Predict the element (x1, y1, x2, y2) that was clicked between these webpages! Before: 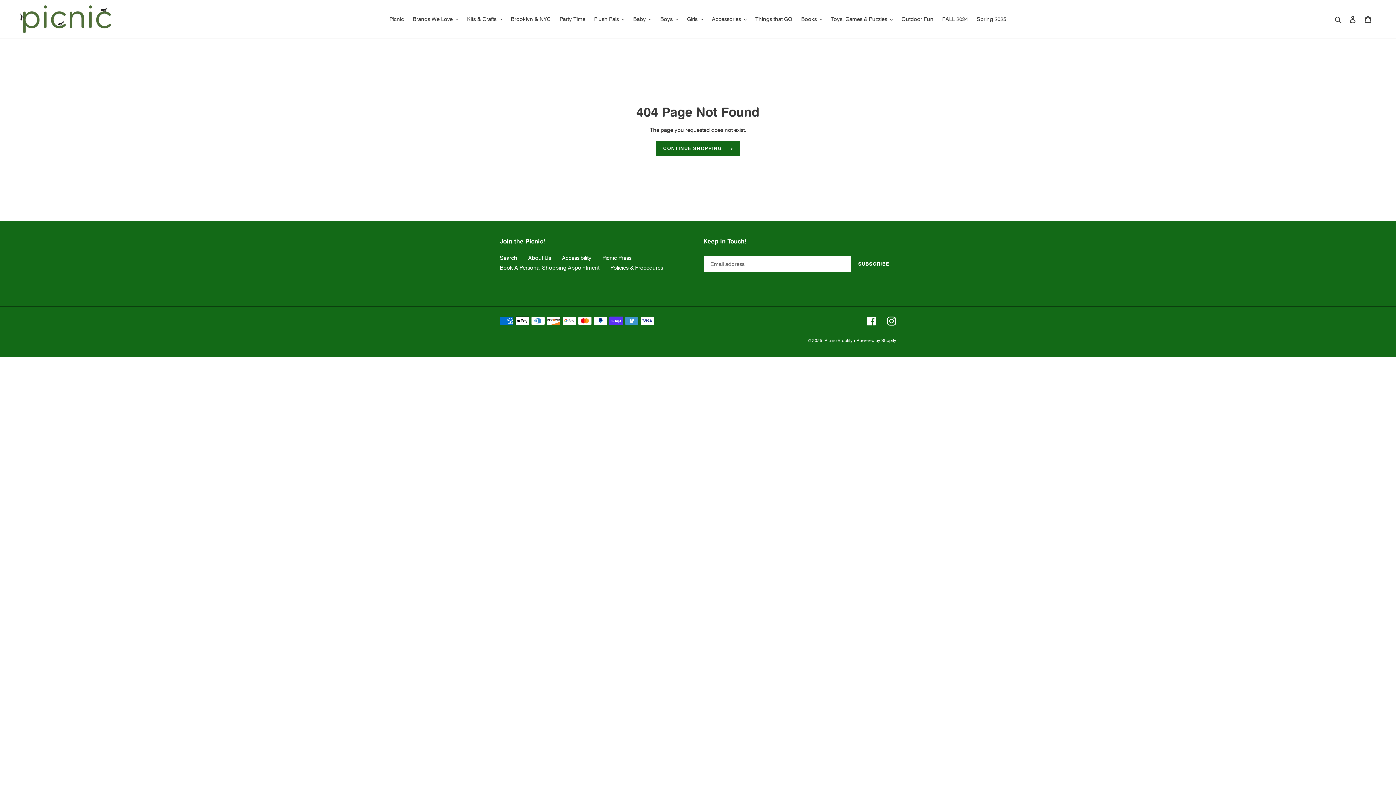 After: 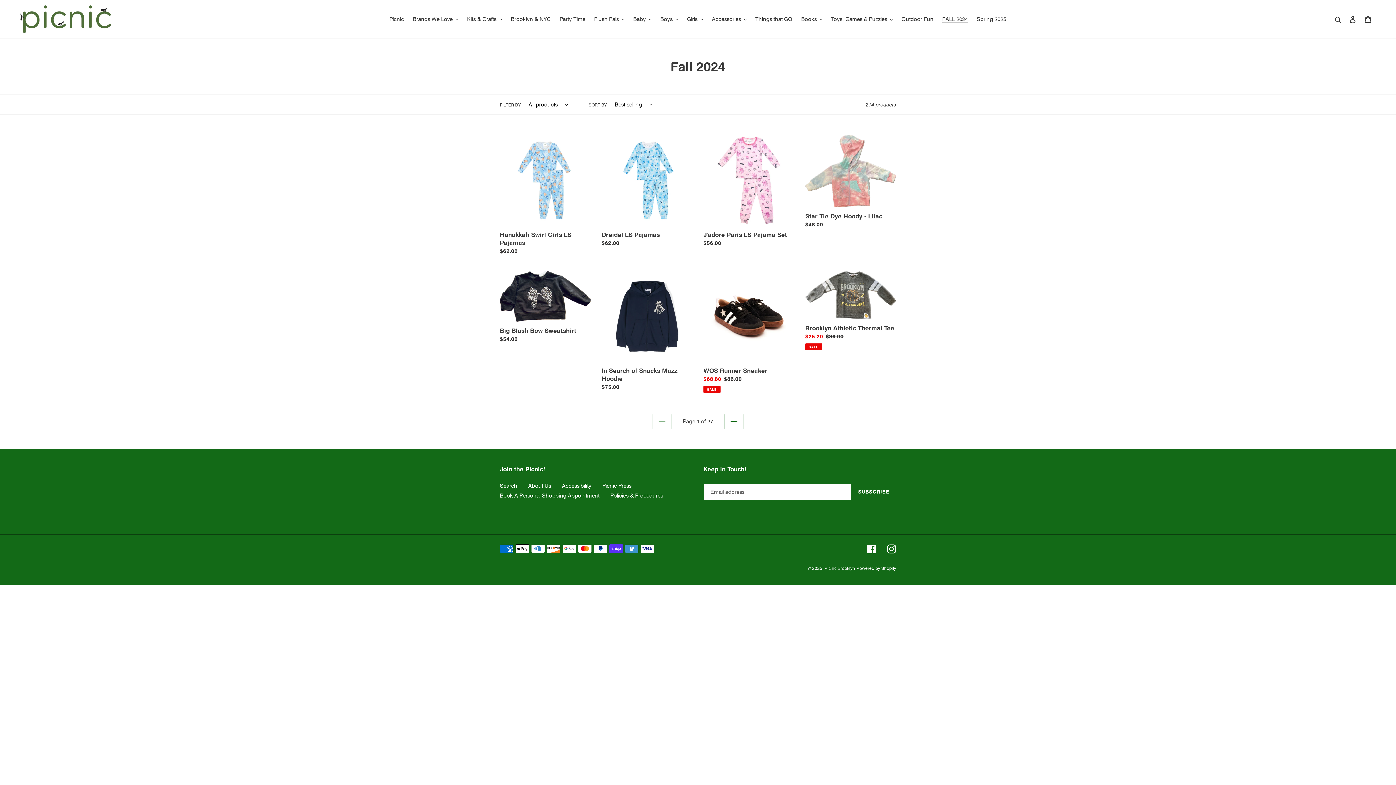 Action: label: FALL 2024 bbox: (938, 14, 971, 24)